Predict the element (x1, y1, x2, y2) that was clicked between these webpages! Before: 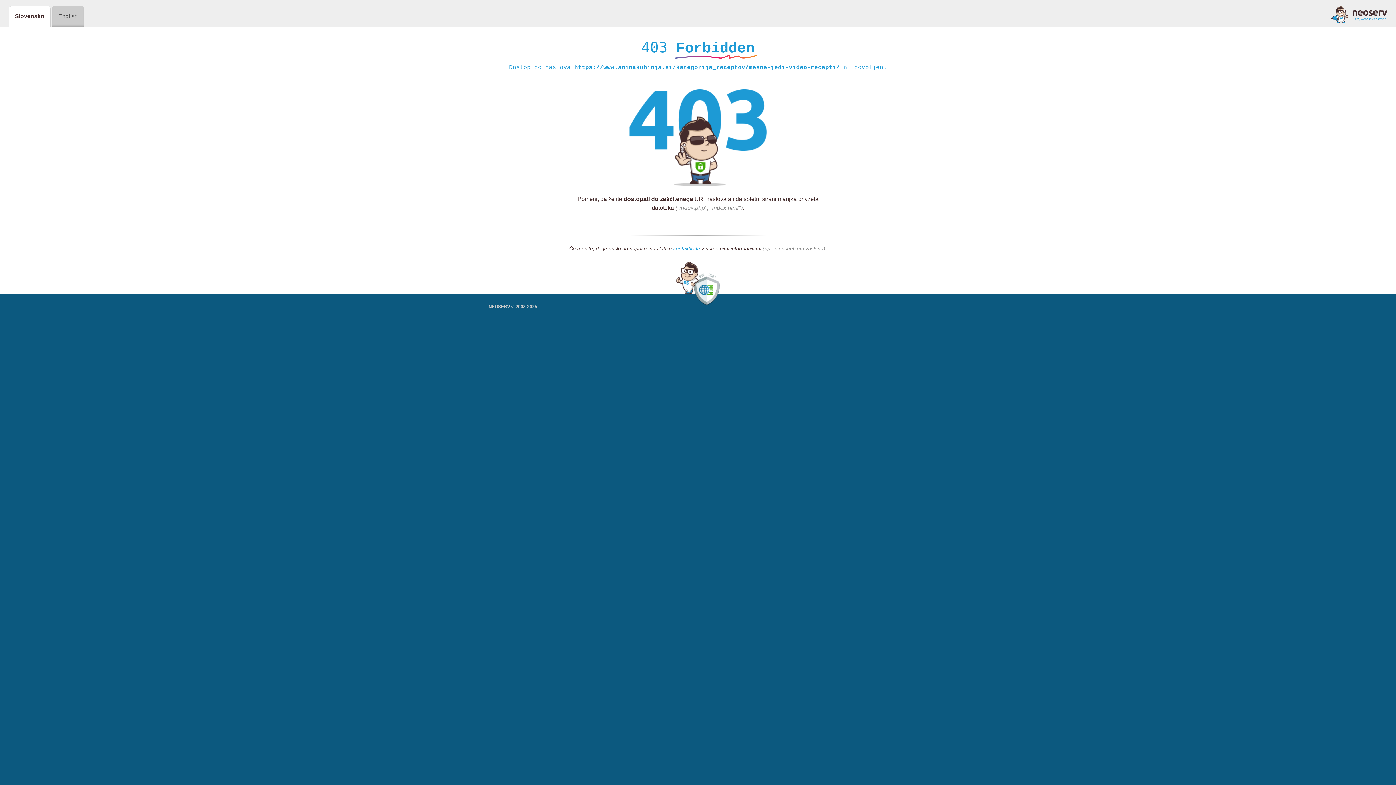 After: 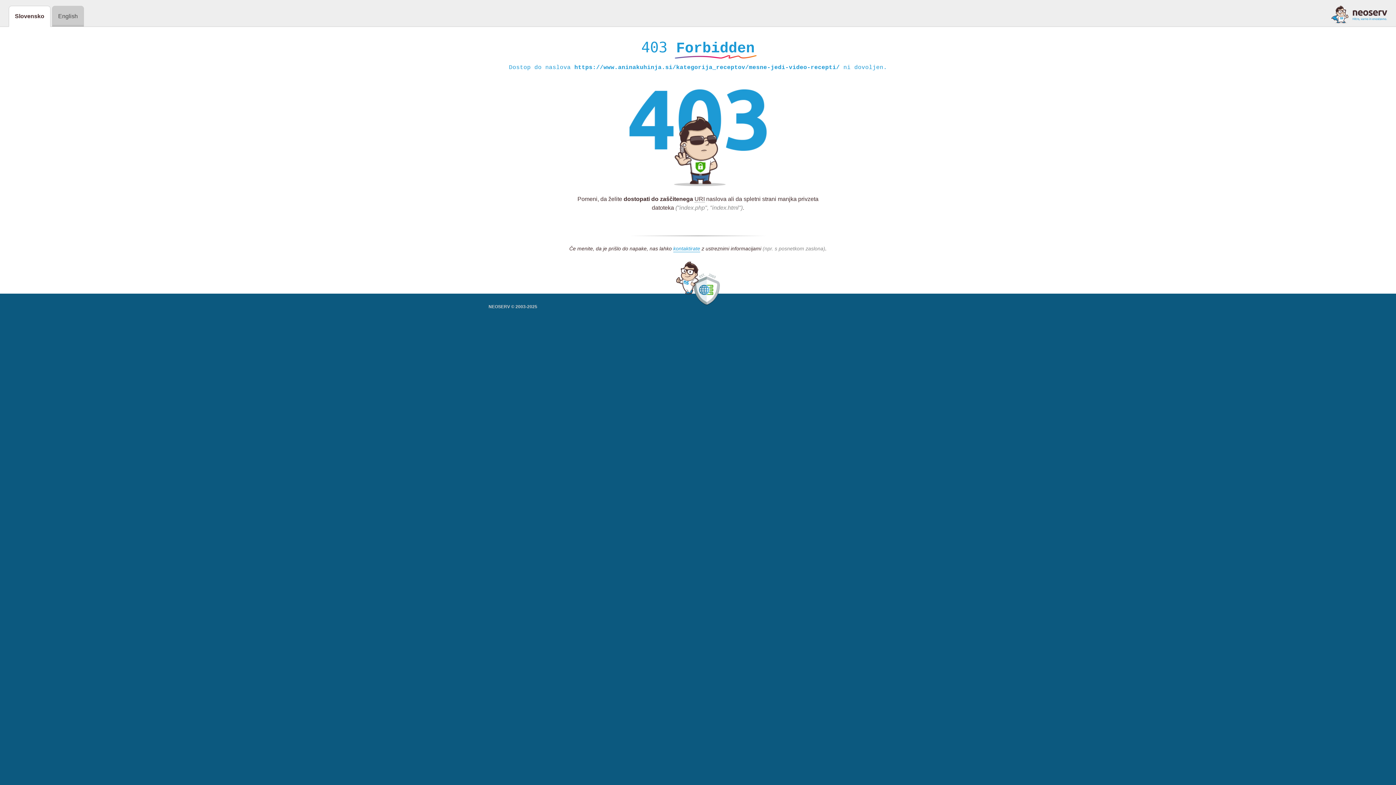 Action: bbox: (1331, 5, 1387, 23)